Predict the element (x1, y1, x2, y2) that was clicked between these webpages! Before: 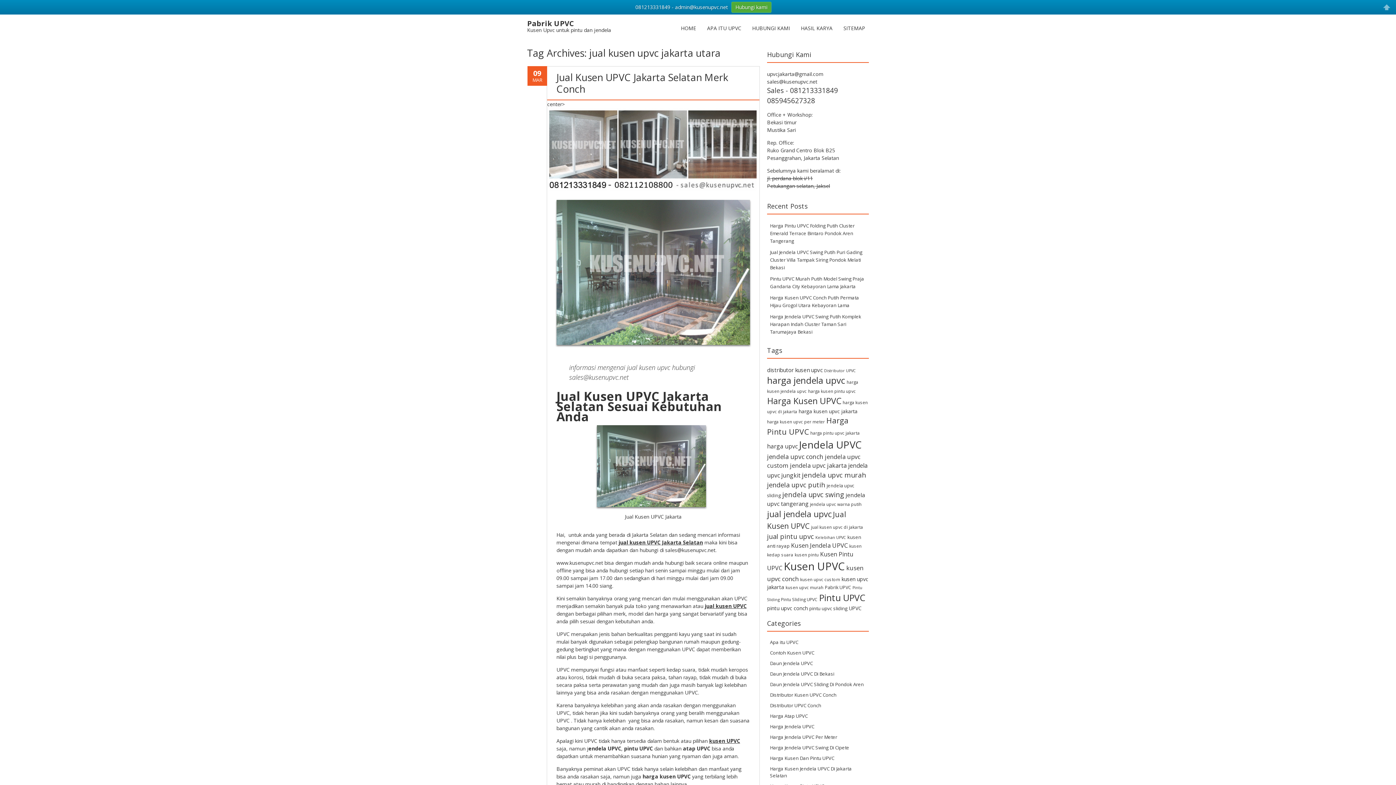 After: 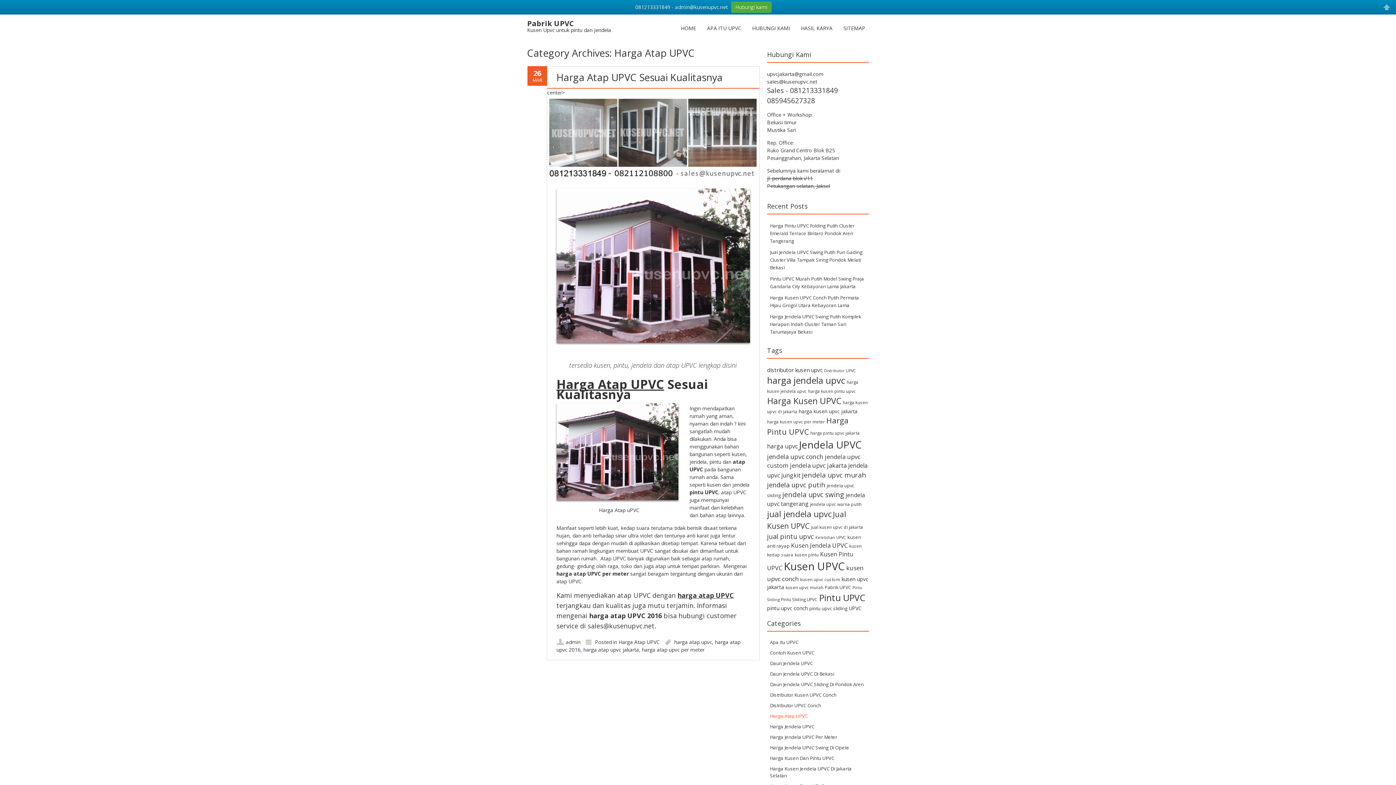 Action: label: Harga Atap UPVC bbox: (770, 713, 808, 720)